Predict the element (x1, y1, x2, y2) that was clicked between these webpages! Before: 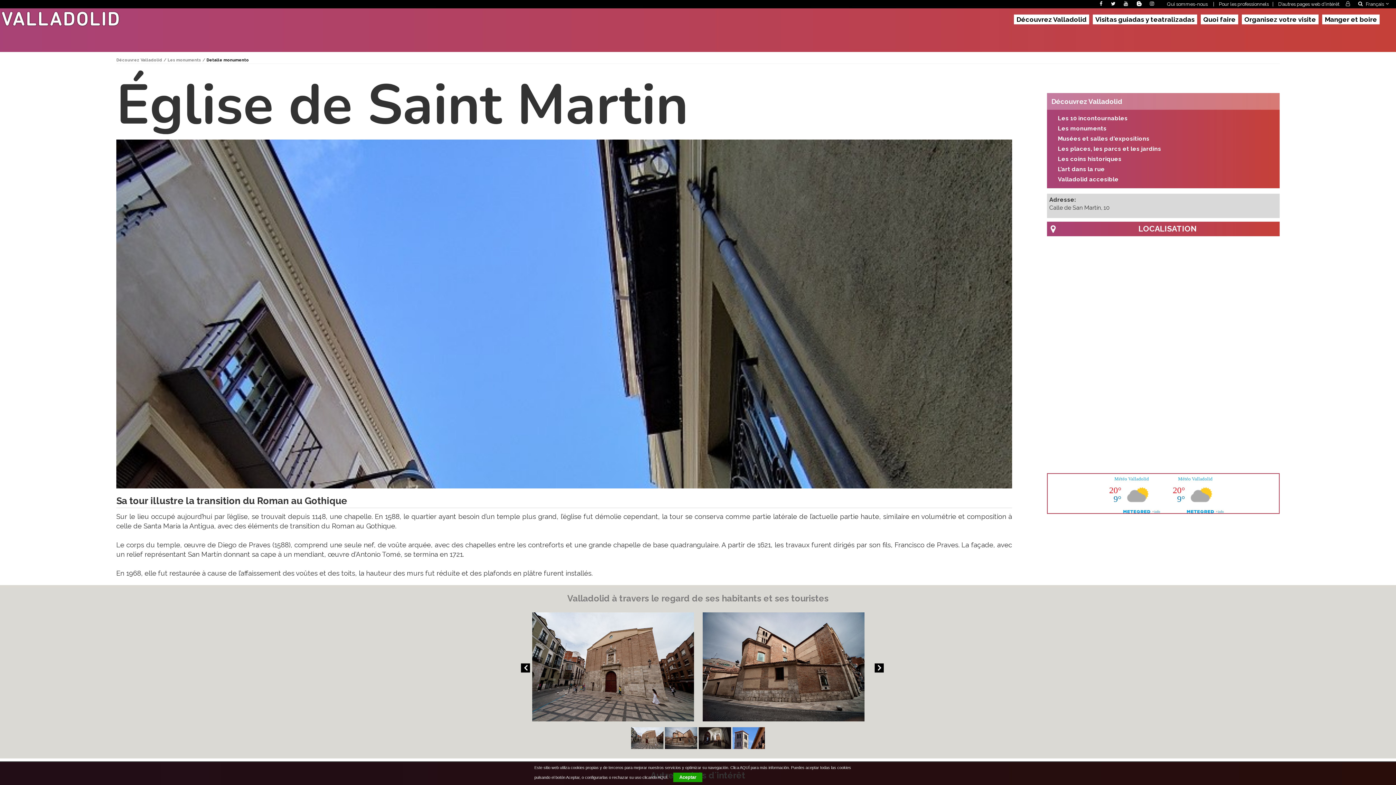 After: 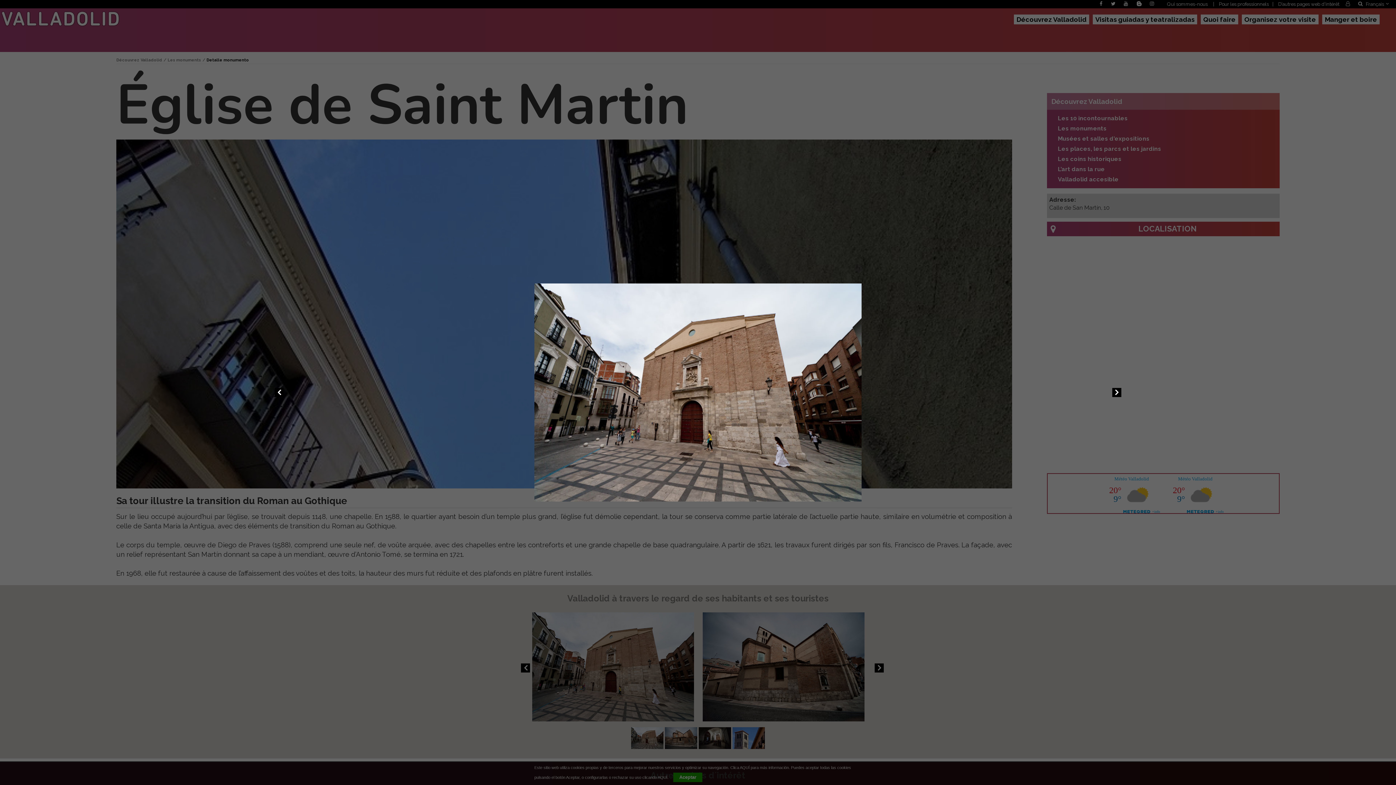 Action: bbox: (631, 727, 663, 749) label: SanMartin1.jpg